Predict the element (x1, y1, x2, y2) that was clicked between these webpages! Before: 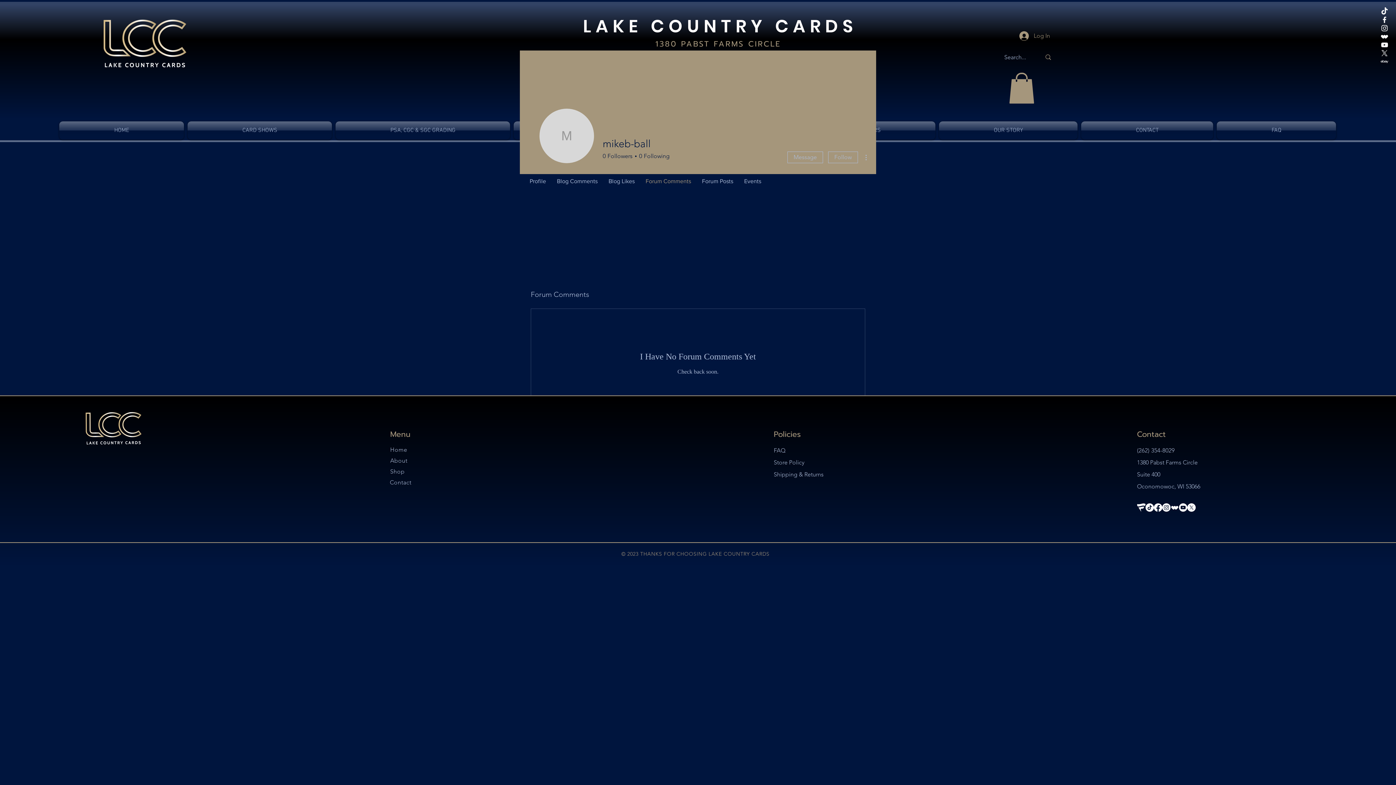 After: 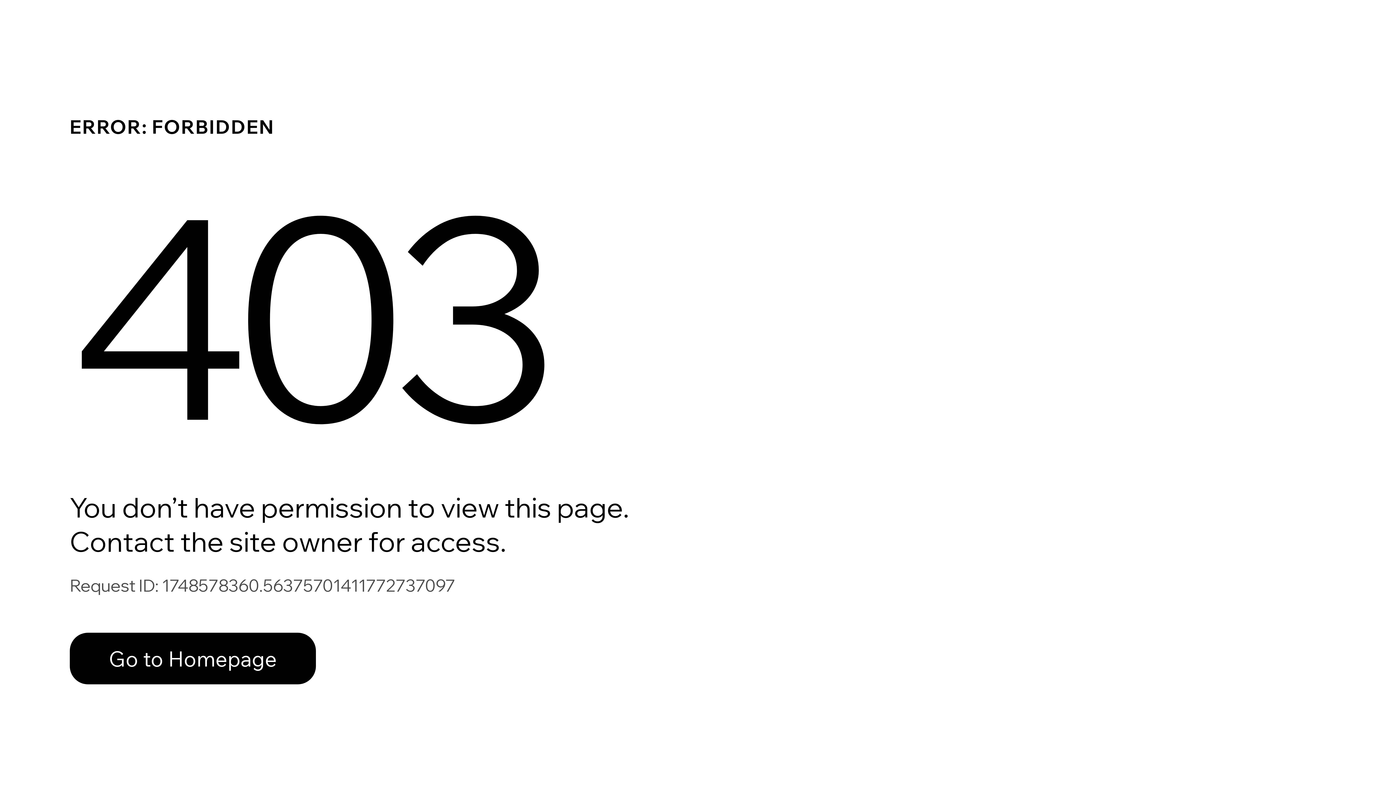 Action: label: Blog Comments bbox: (551, 174, 603, 188)